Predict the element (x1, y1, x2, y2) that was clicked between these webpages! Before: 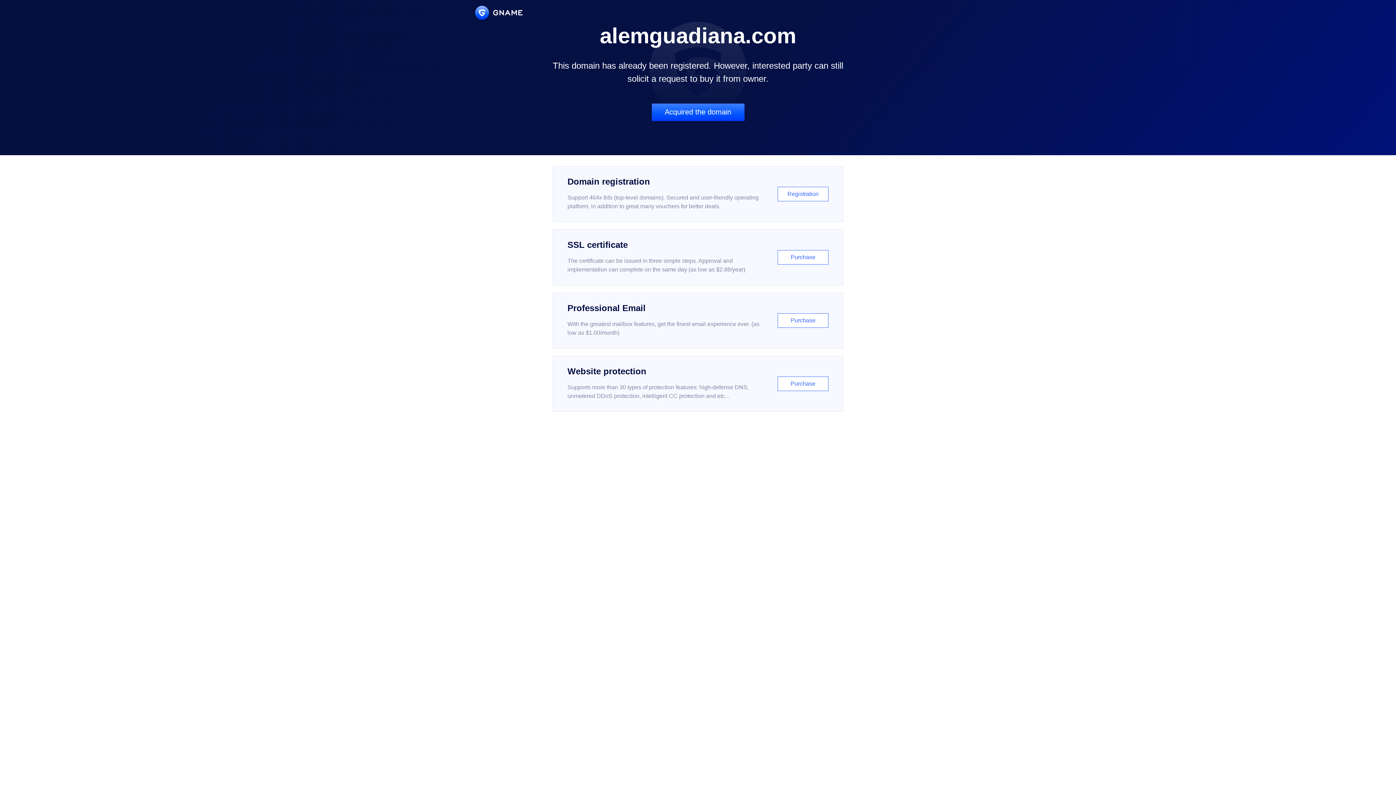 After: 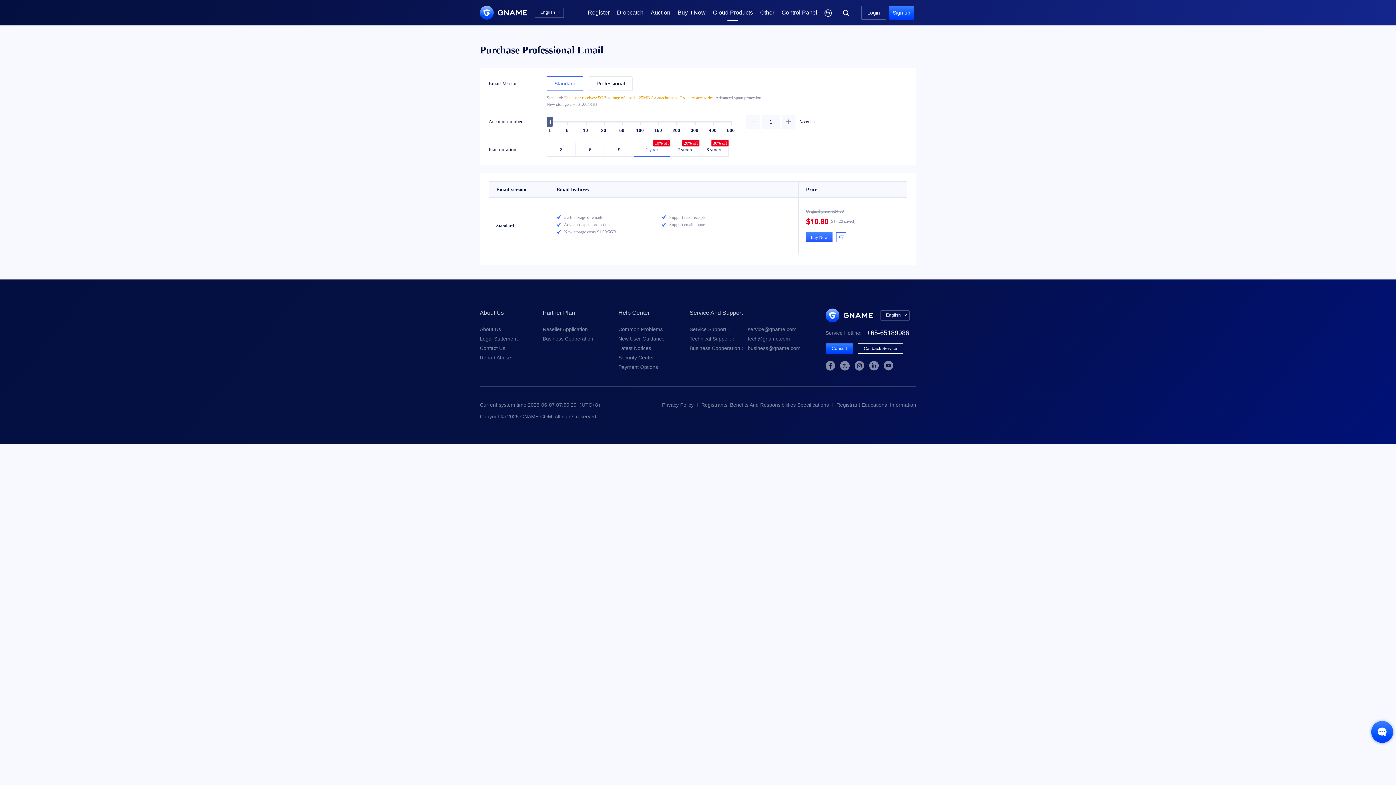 Action: bbox: (552, 292, 843, 348) label: Professional Email

With the greatest mailbox features, get the finest email experience ever. (as low as $1.00/month)

Purchase